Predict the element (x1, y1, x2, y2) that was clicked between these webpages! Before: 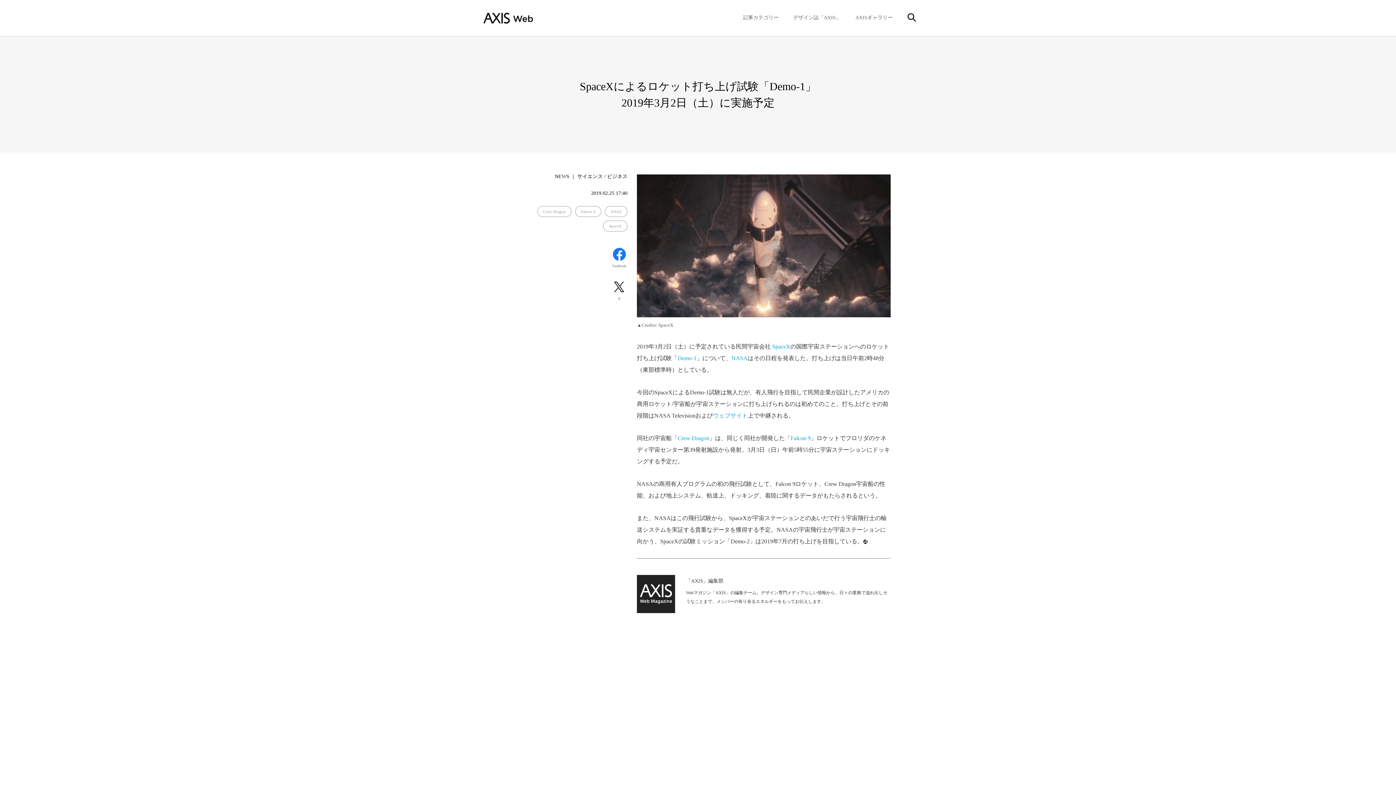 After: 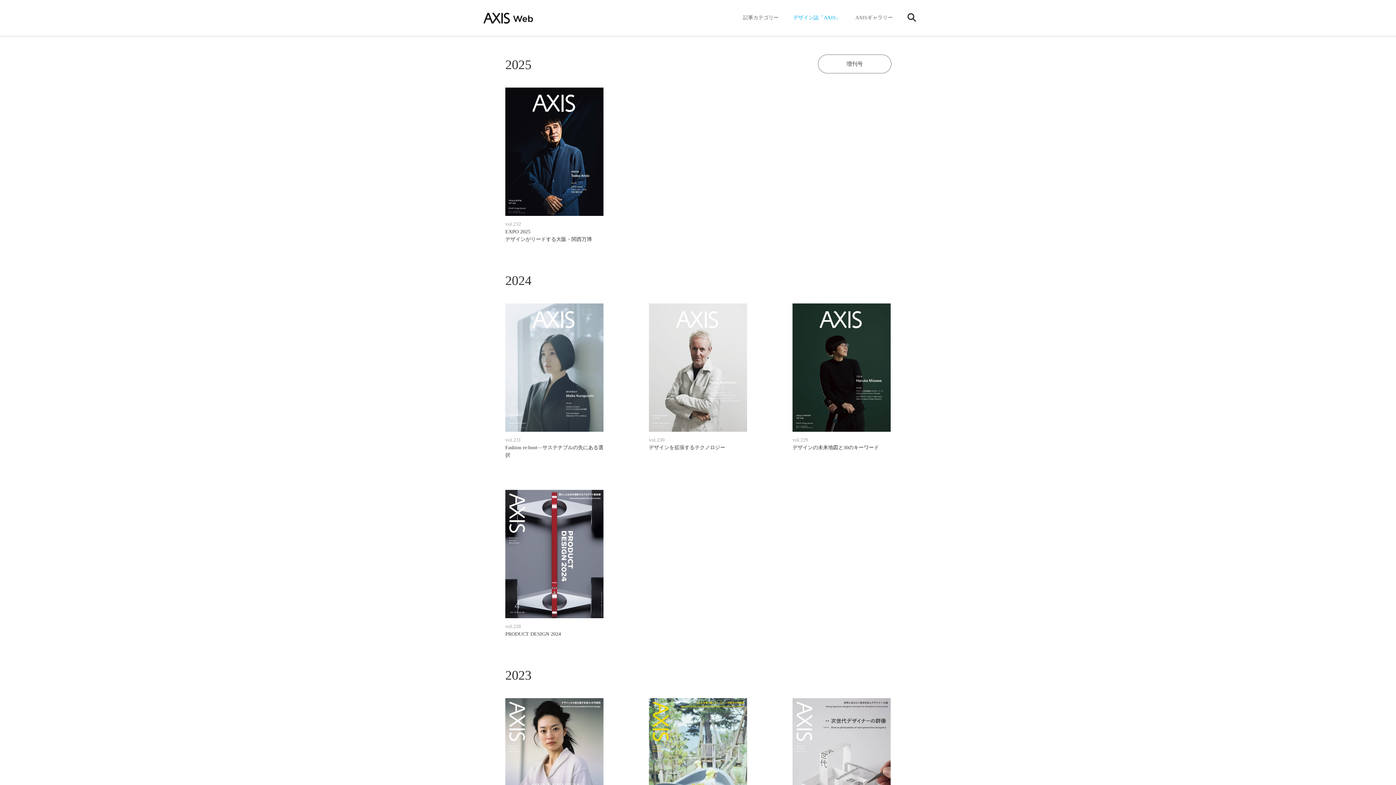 Action: label: デザイン誌「AXIS」 bbox: (793, 14, 841, 20)